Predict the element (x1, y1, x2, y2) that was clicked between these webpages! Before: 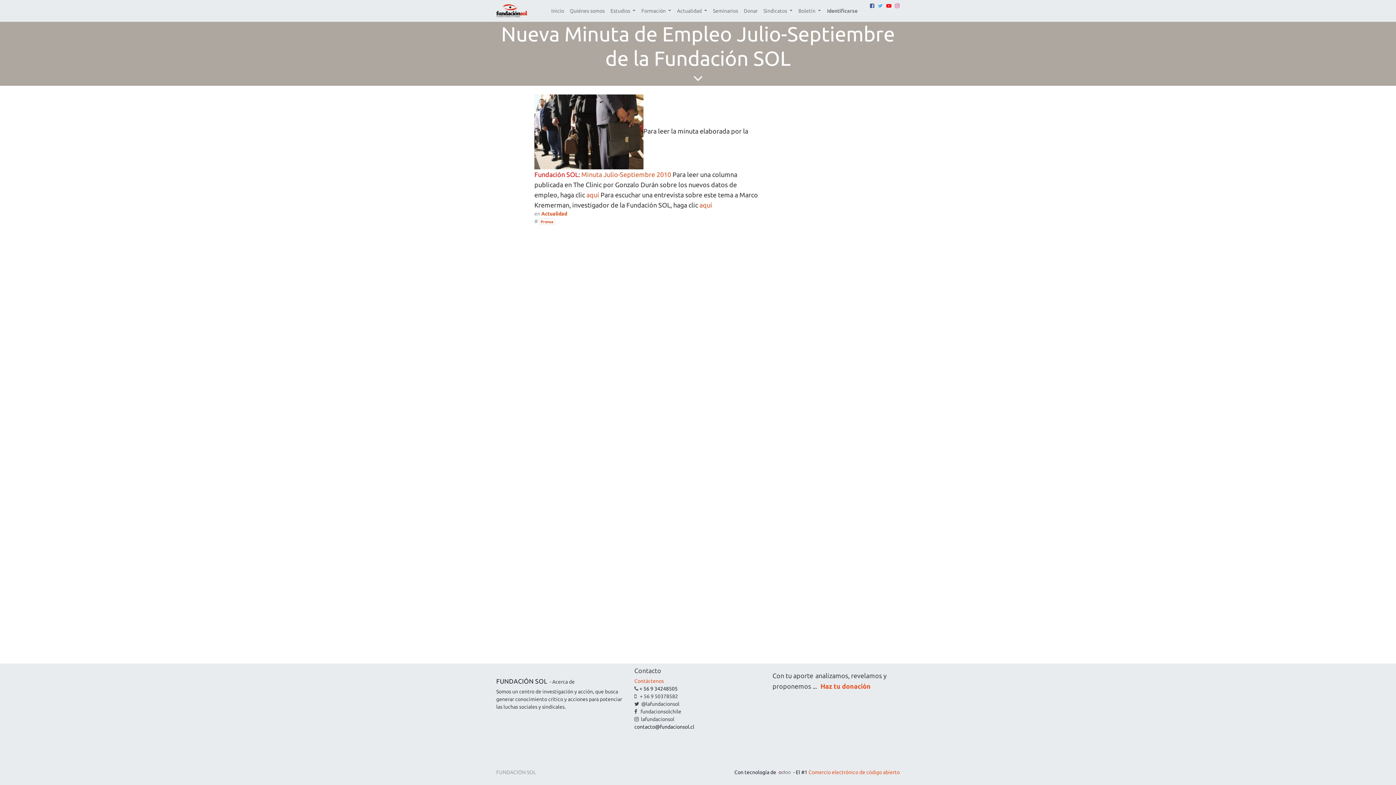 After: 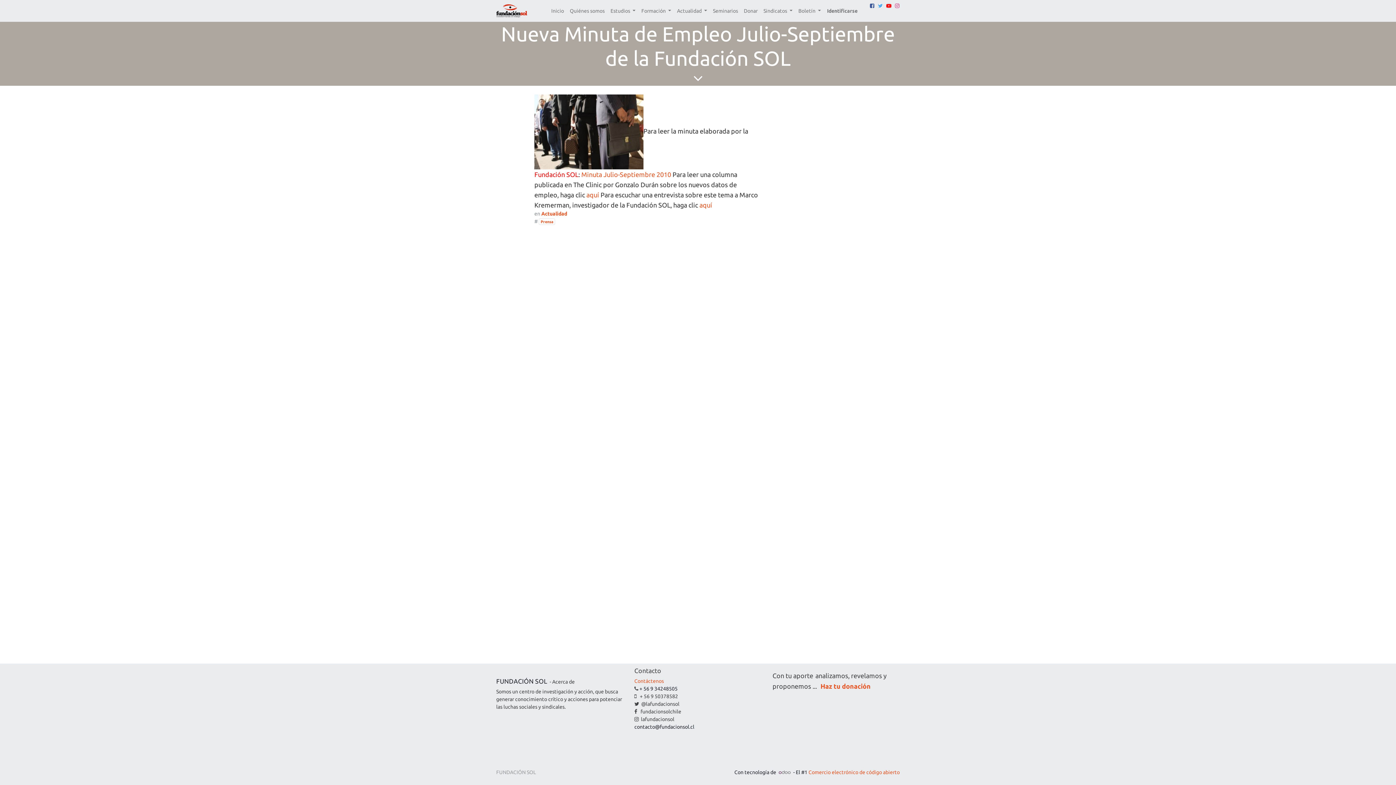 Action: bbox: (886, 2, 892, 8)